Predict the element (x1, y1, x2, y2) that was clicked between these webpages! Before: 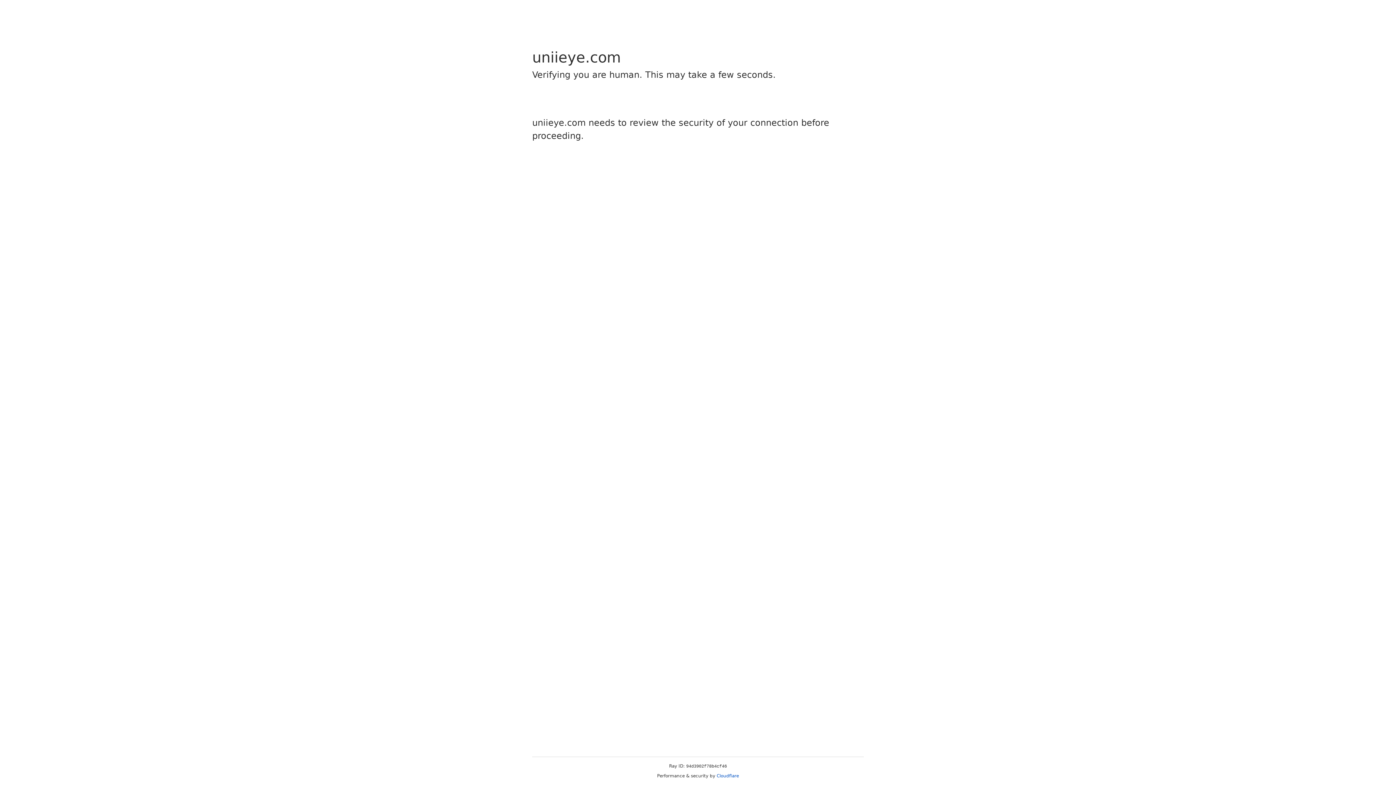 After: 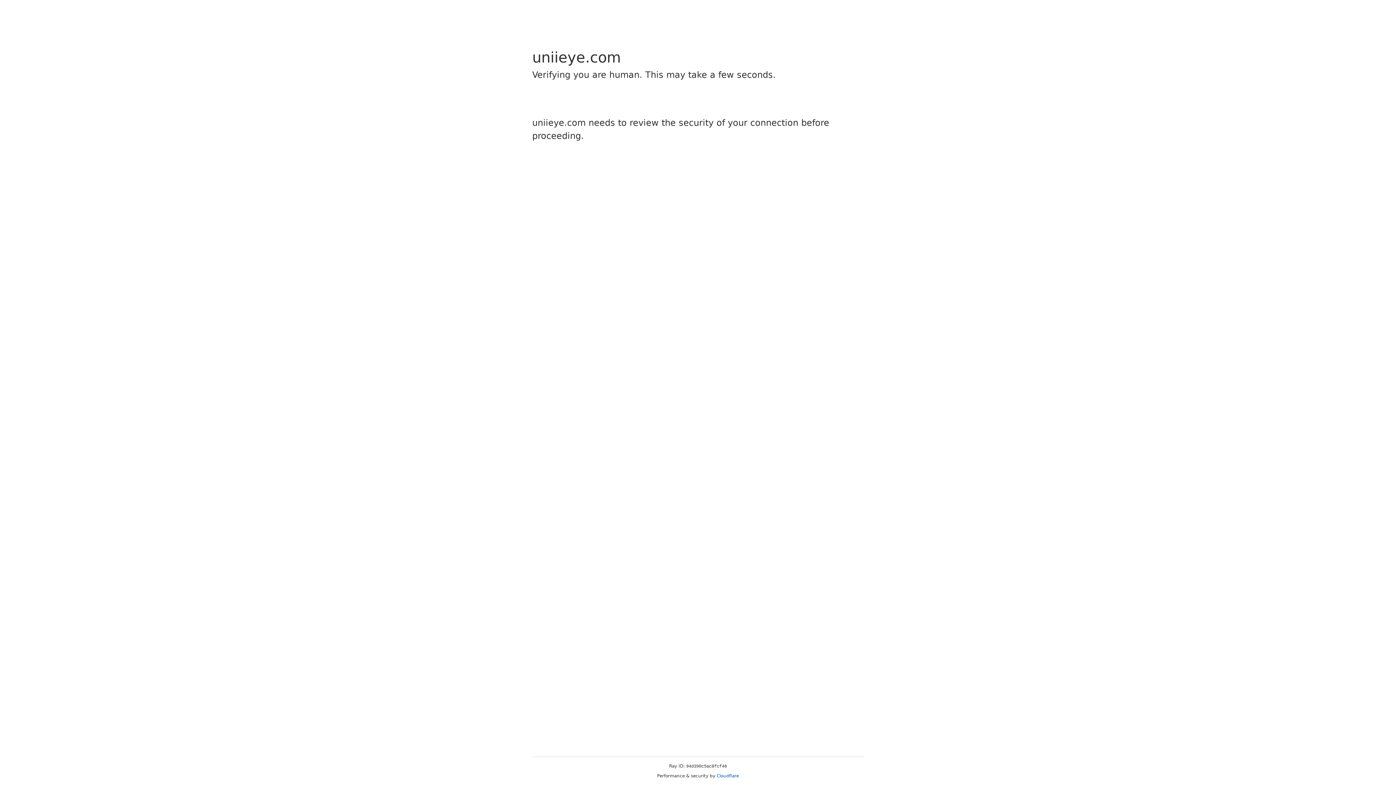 Action: label: Cloudflare bbox: (716, 773, 739, 778)